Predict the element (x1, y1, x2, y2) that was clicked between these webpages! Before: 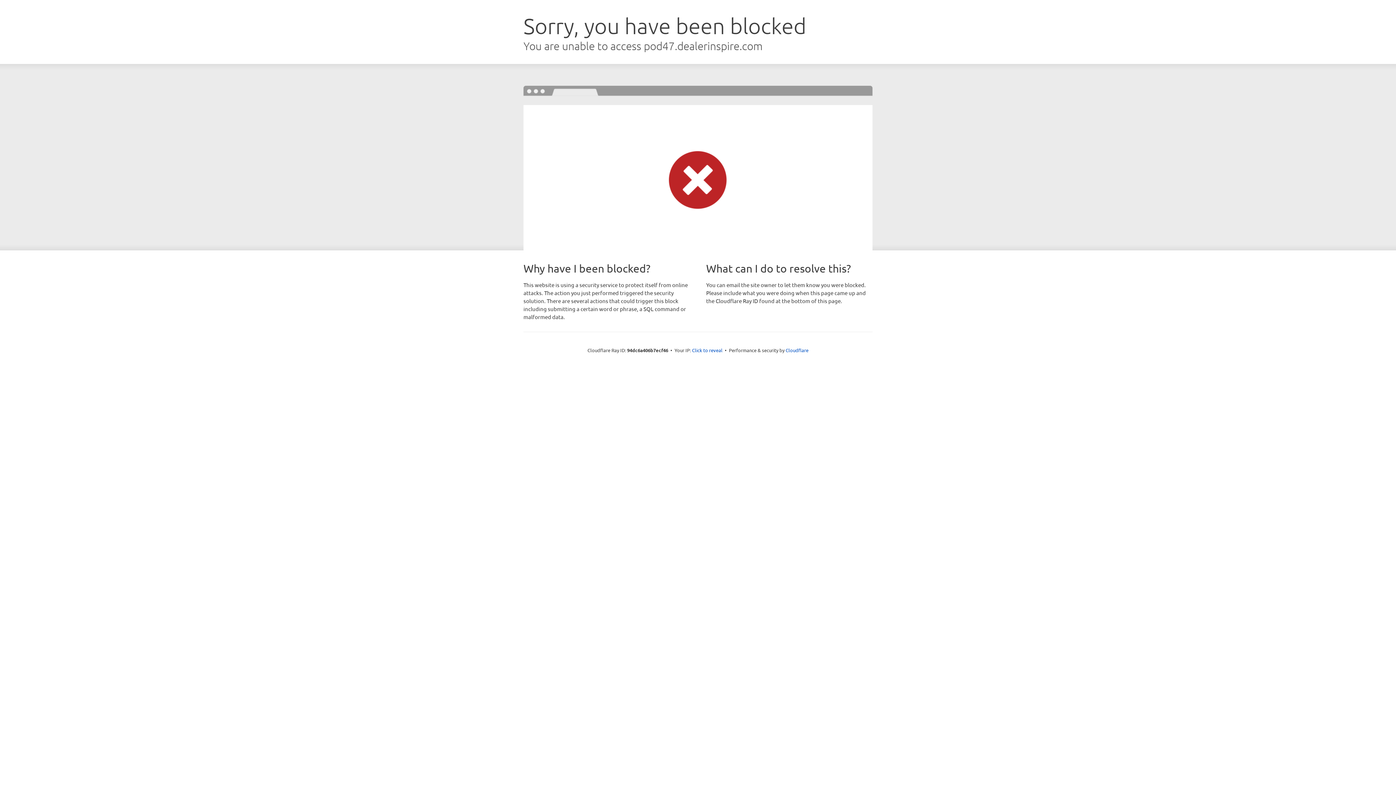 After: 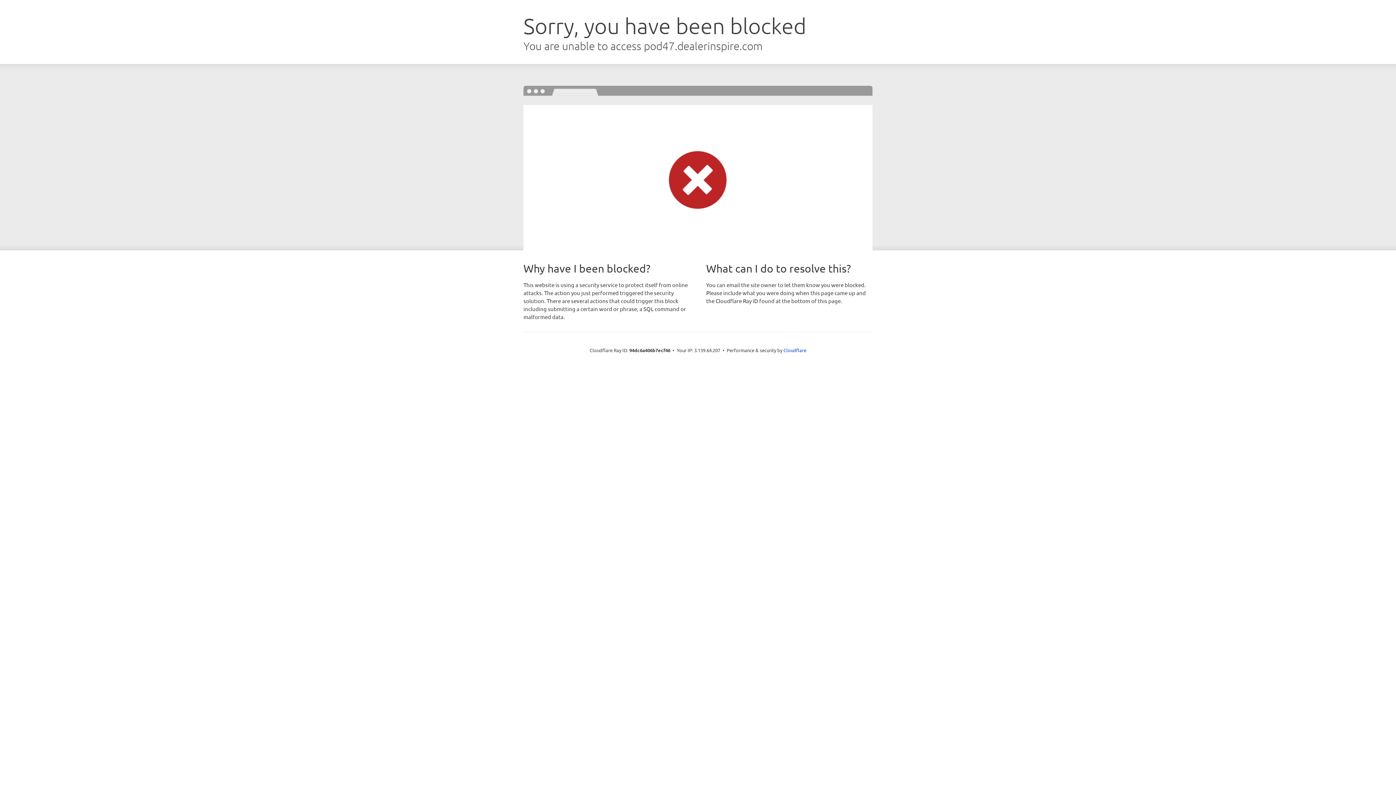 Action: bbox: (692, 346, 722, 353) label: Click to reveal